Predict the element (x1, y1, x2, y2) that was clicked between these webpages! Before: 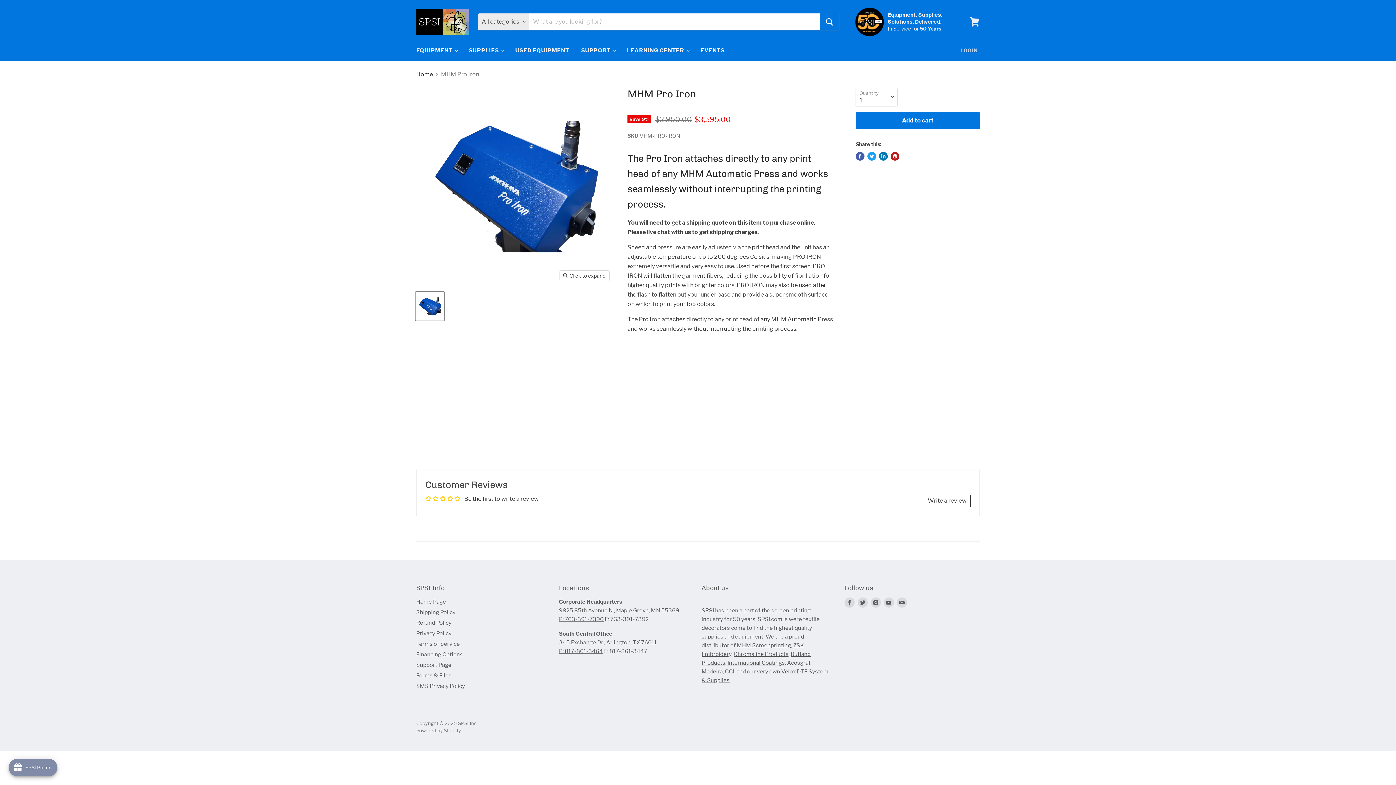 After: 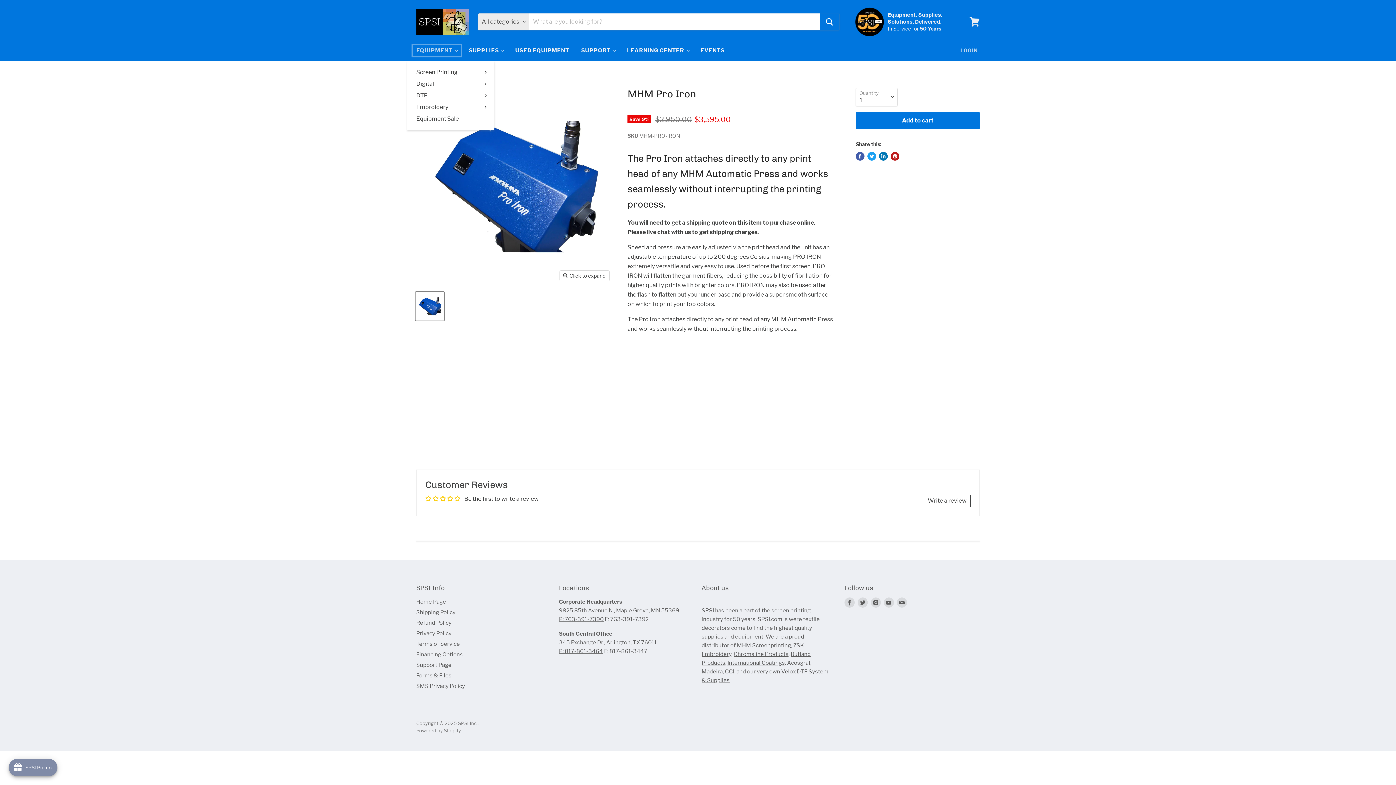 Action: bbox: (410, 42, 462, 58) label: EQUIPMENT 